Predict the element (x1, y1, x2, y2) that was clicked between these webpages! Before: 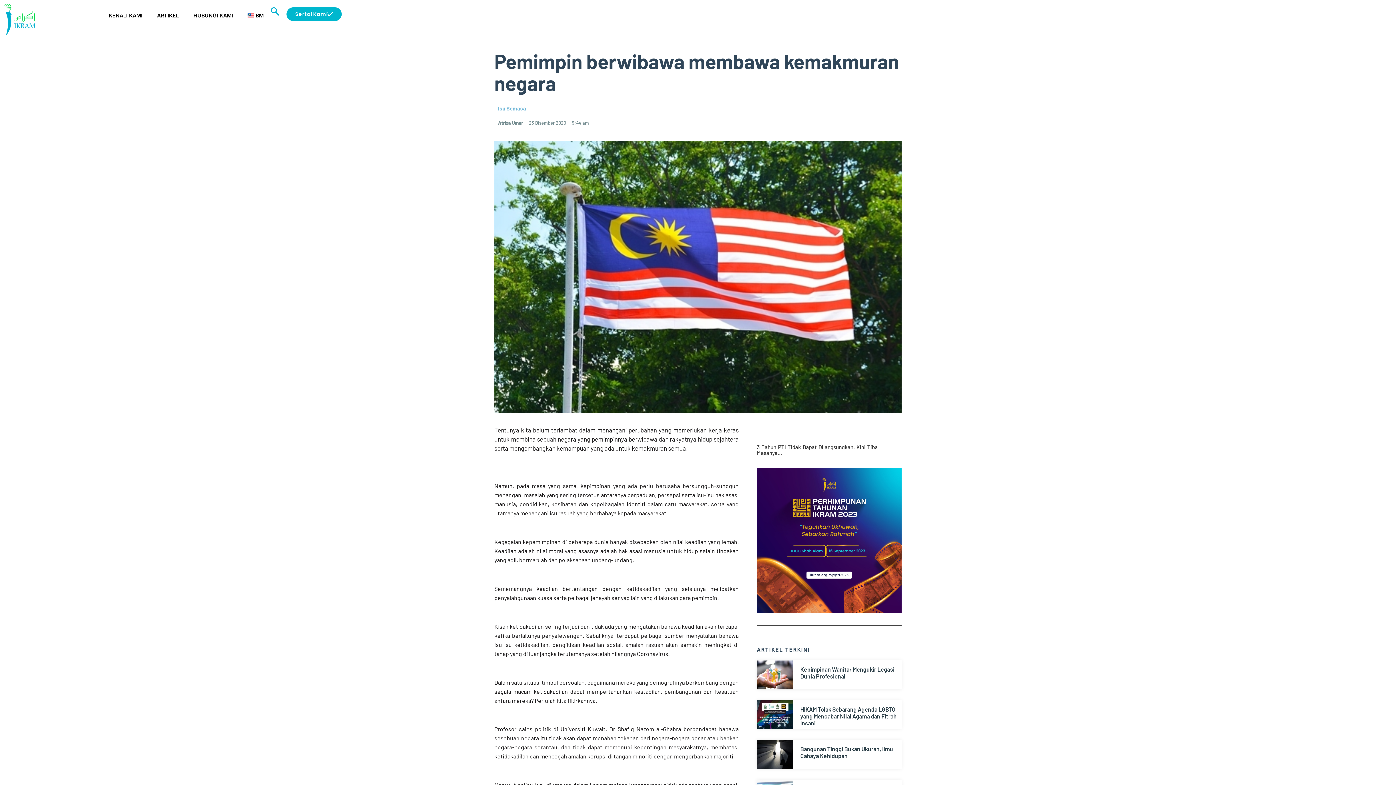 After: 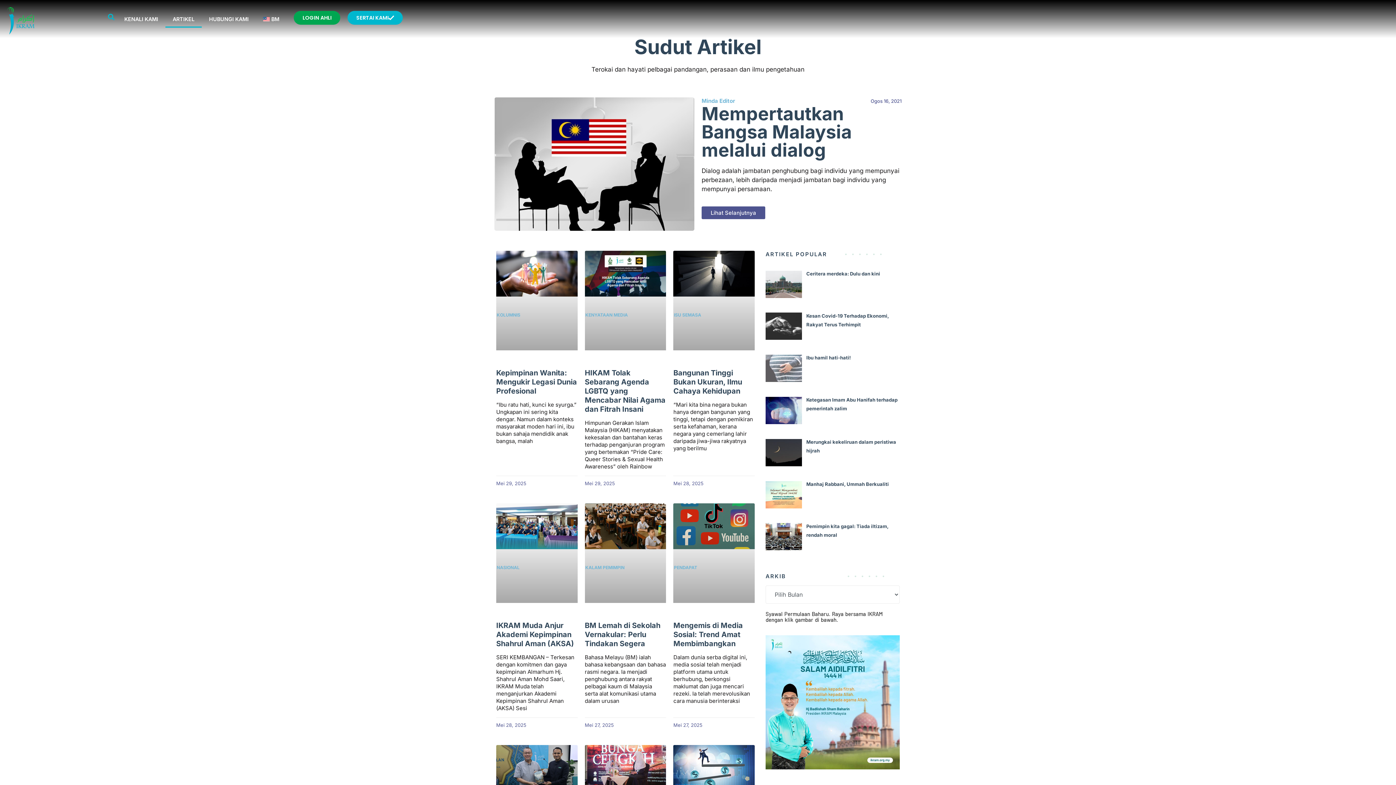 Action: label: ARTIKEL bbox: (149, 7, 186, 24)